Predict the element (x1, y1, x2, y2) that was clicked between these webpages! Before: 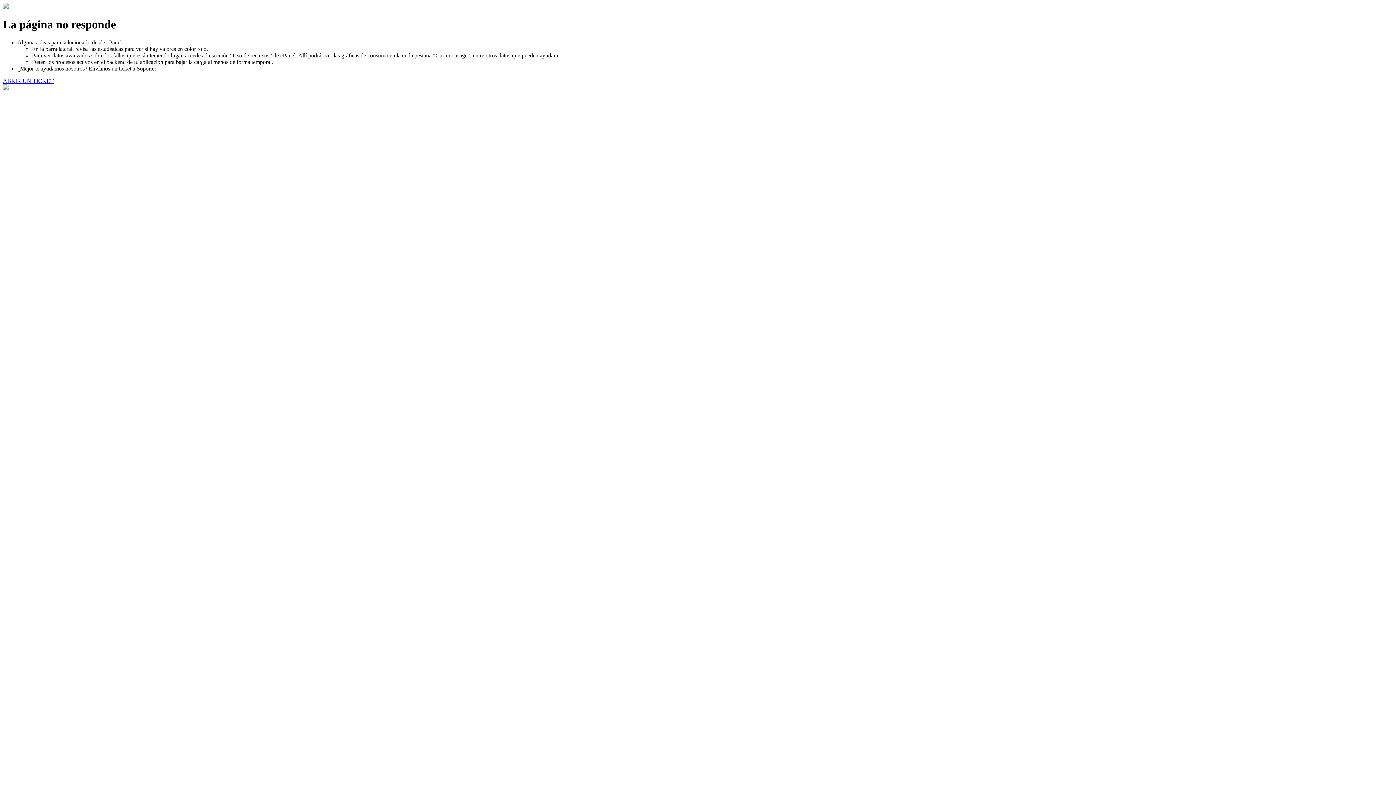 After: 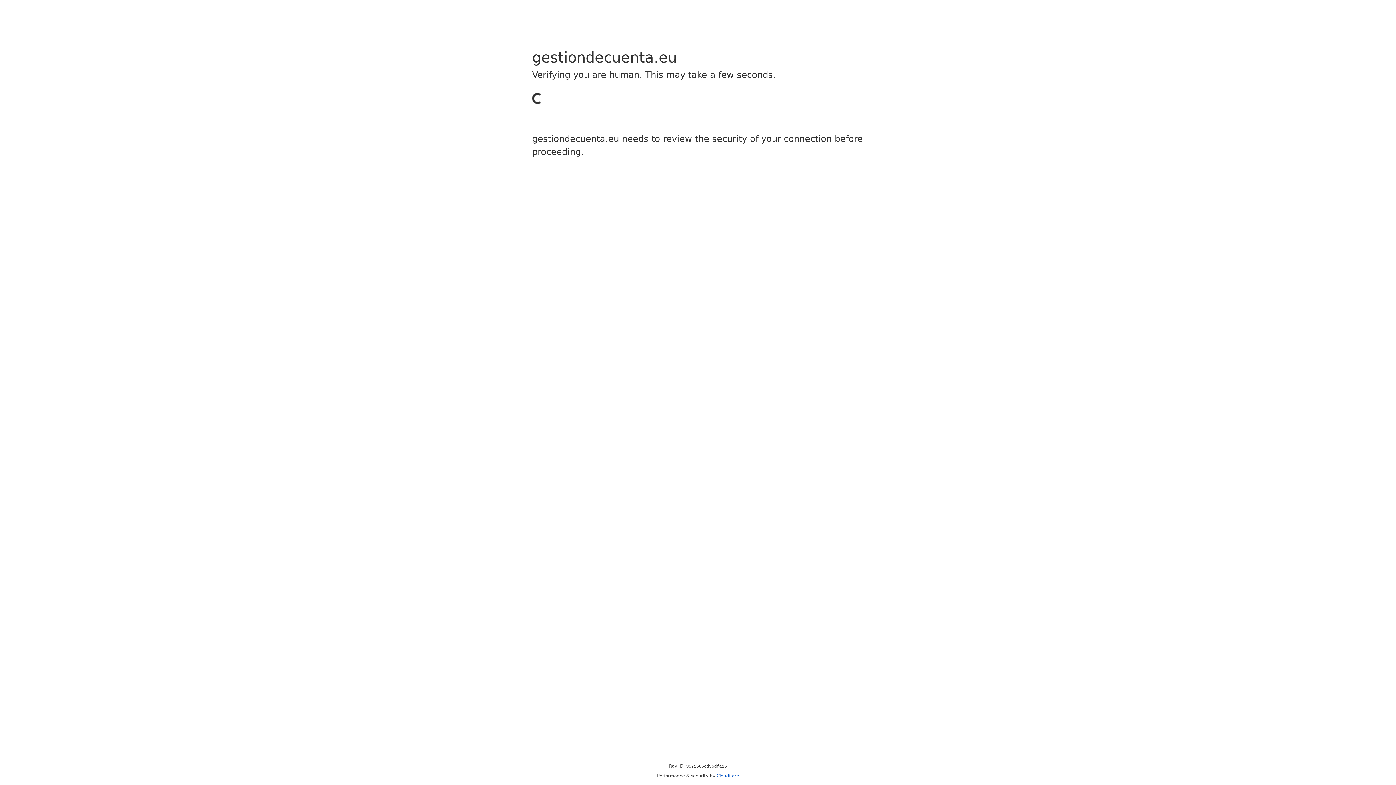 Action: label: ABRIR UN TICKET bbox: (2, 77, 53, 83)